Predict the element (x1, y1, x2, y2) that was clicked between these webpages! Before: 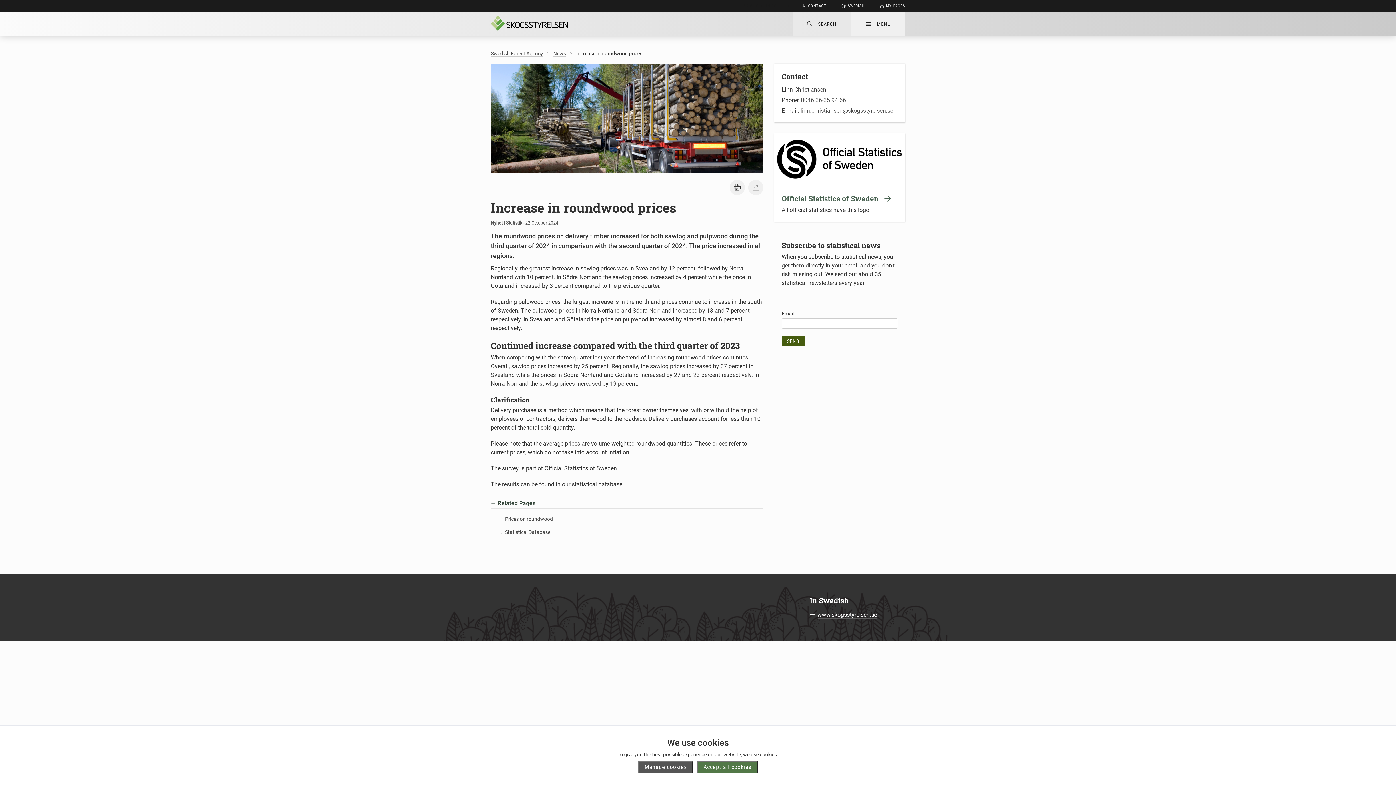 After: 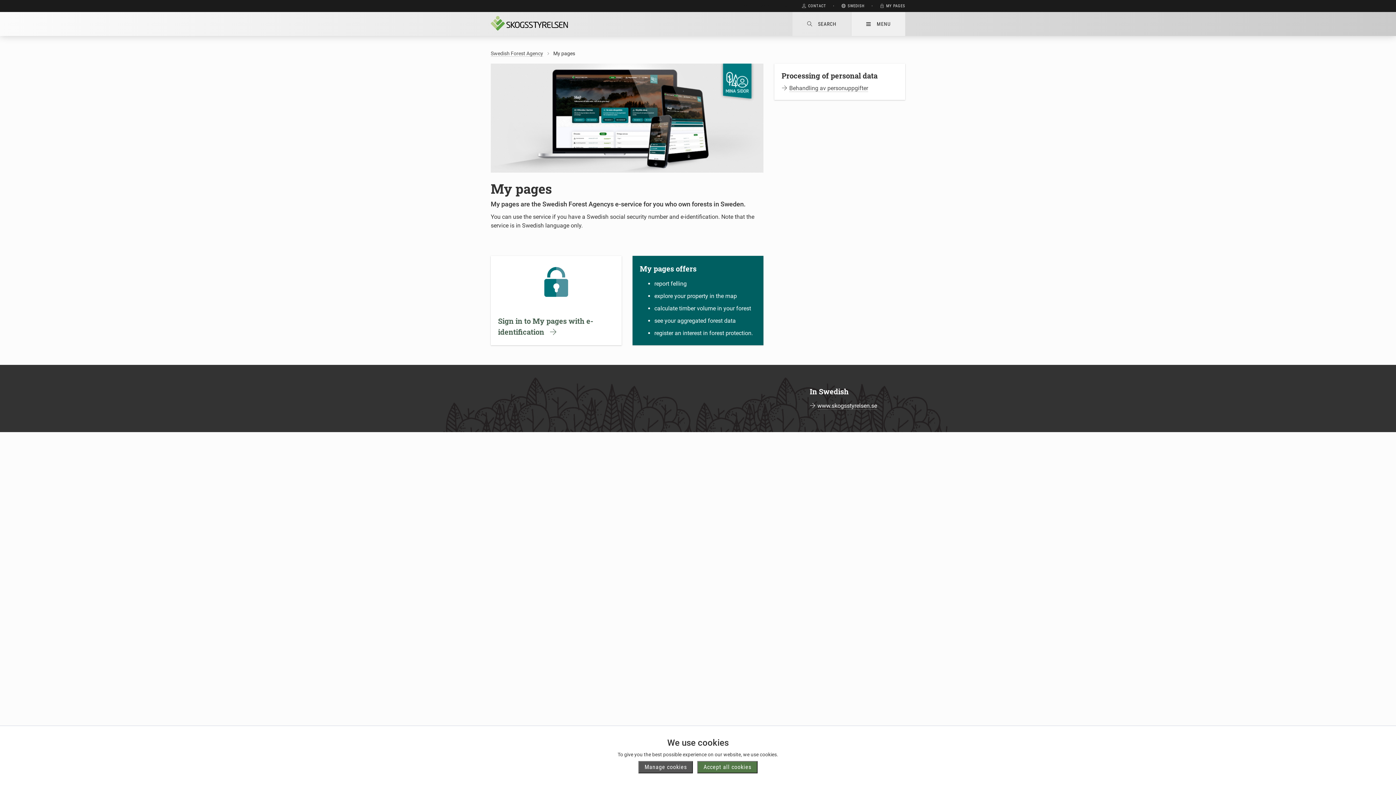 Action: label: MY PAGES bbox: (880, 3, 905, 8)